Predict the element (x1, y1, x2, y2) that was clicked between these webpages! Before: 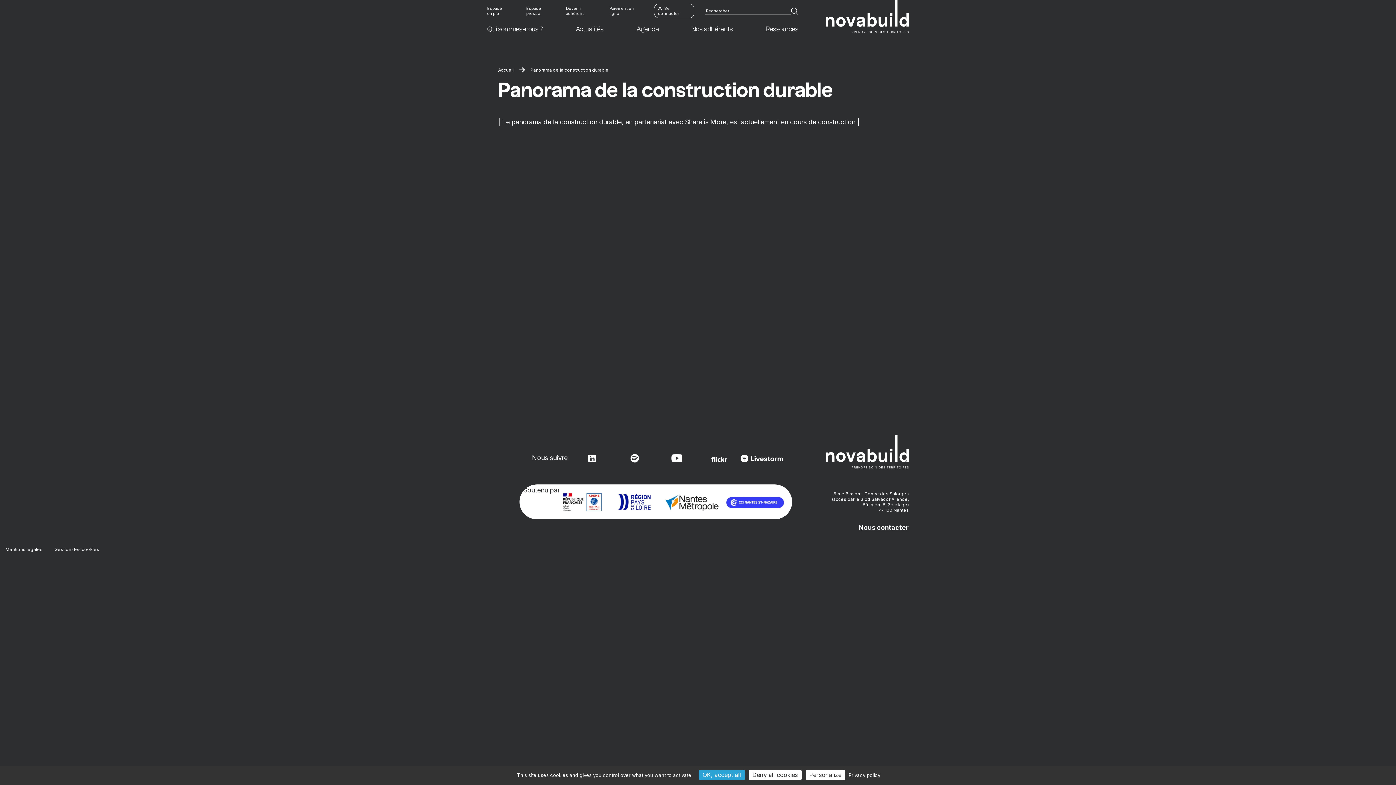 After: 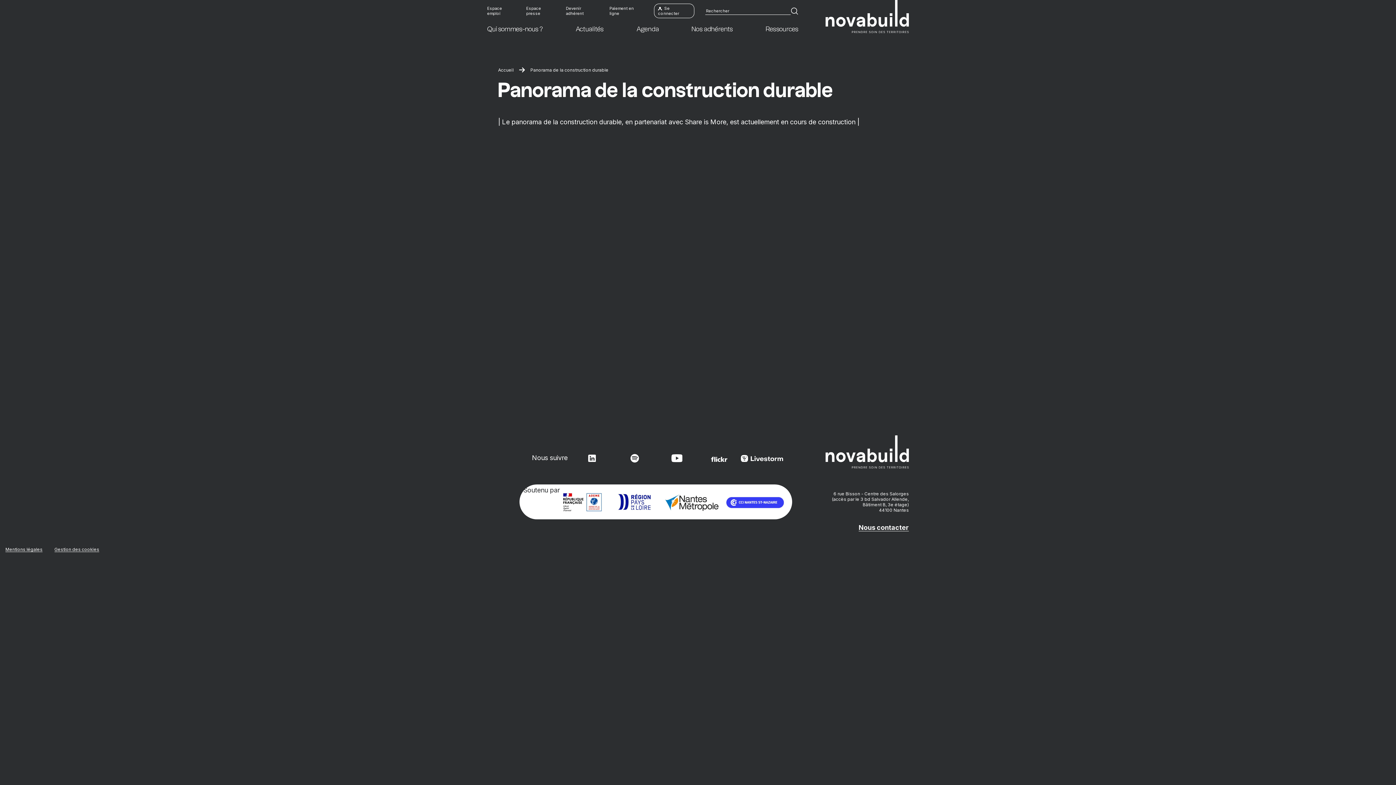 Action: bbox: (748, 770, 801, 780) label: Deny all cookies